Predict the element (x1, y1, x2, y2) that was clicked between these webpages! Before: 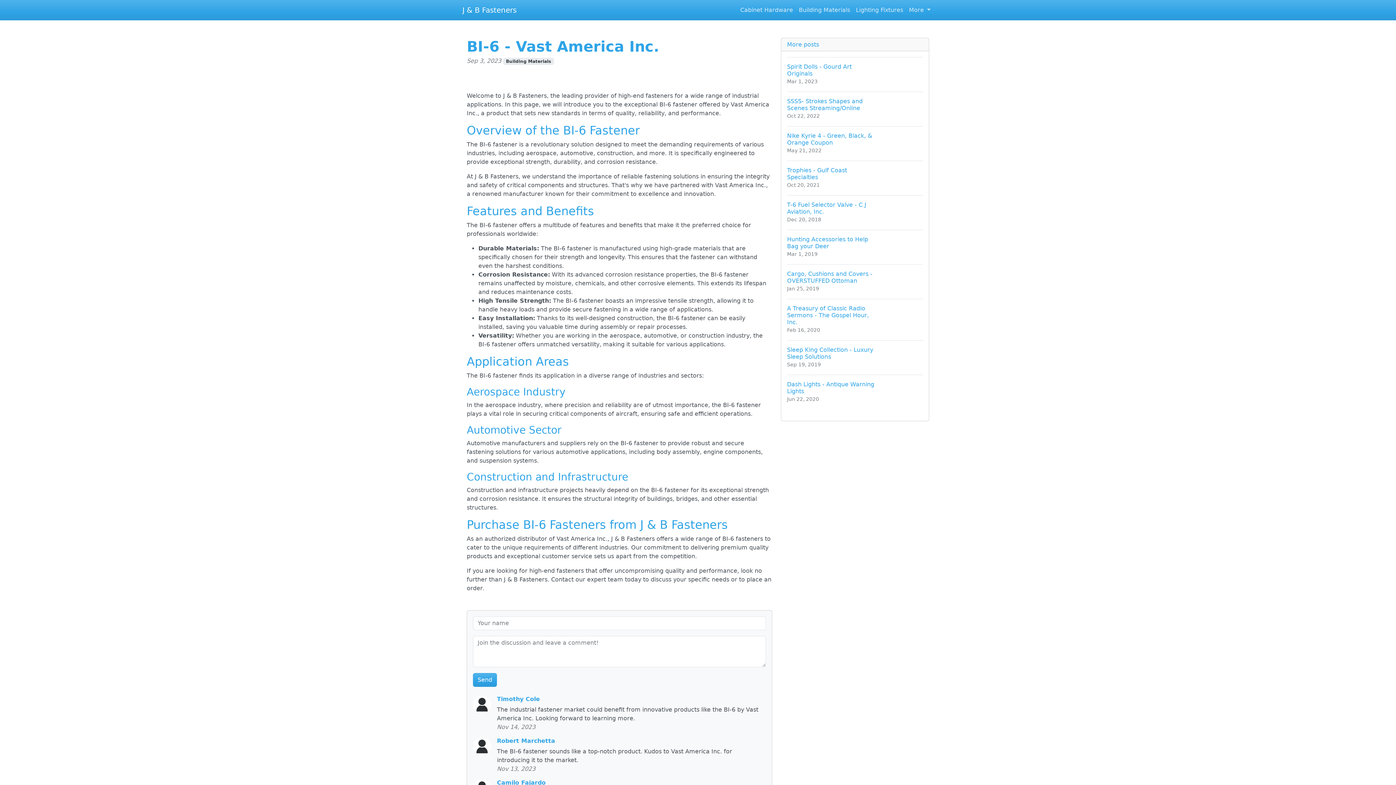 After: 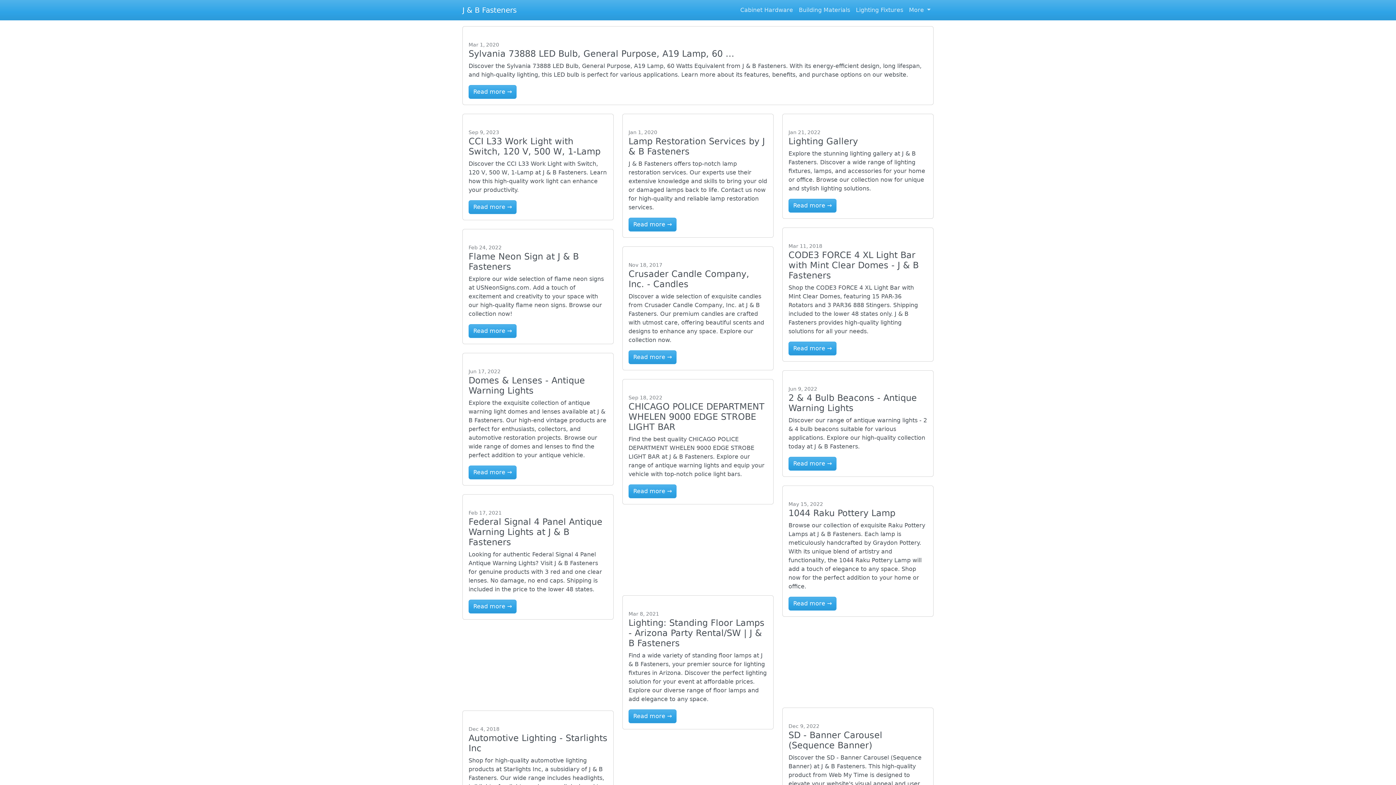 Action: bbox: (853, 2, 906, 17) label: Lighting Fixtures